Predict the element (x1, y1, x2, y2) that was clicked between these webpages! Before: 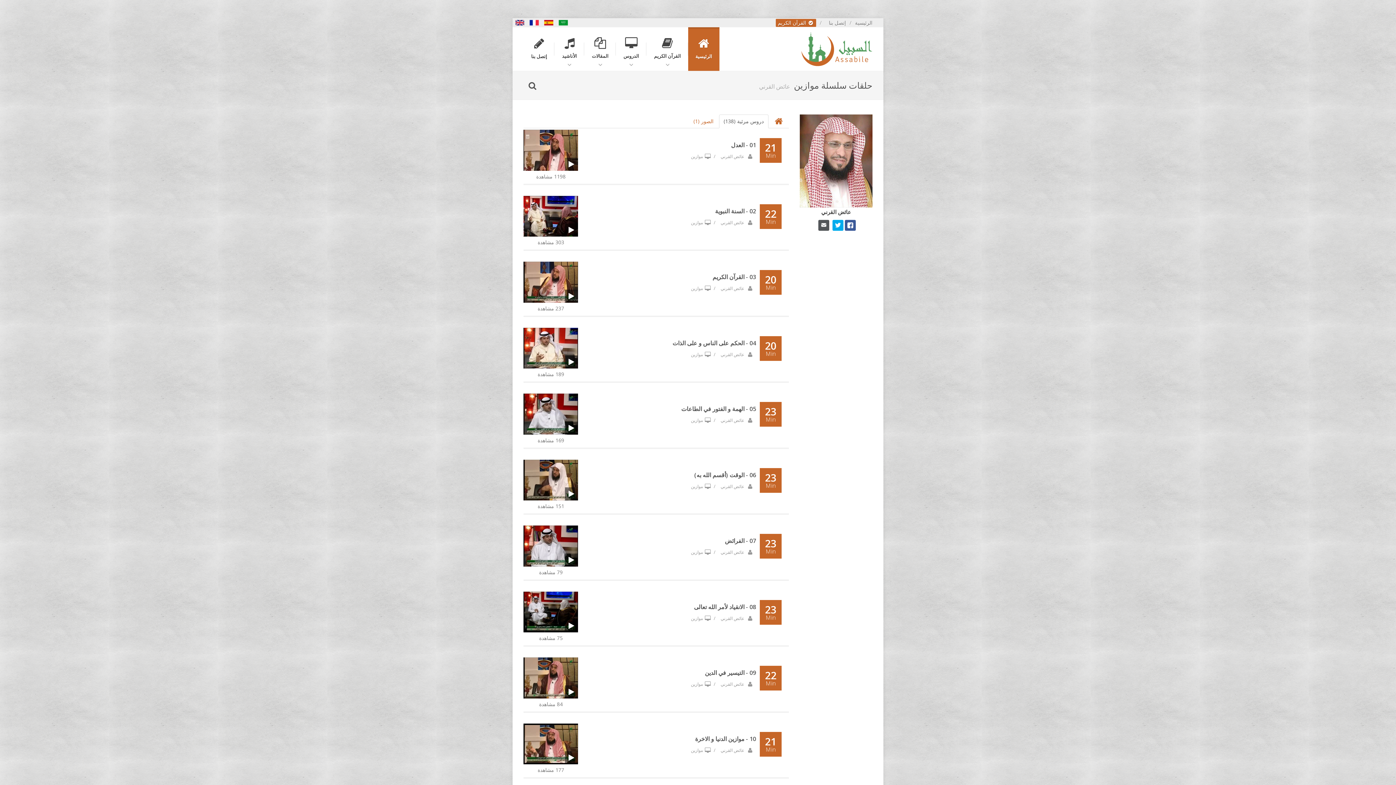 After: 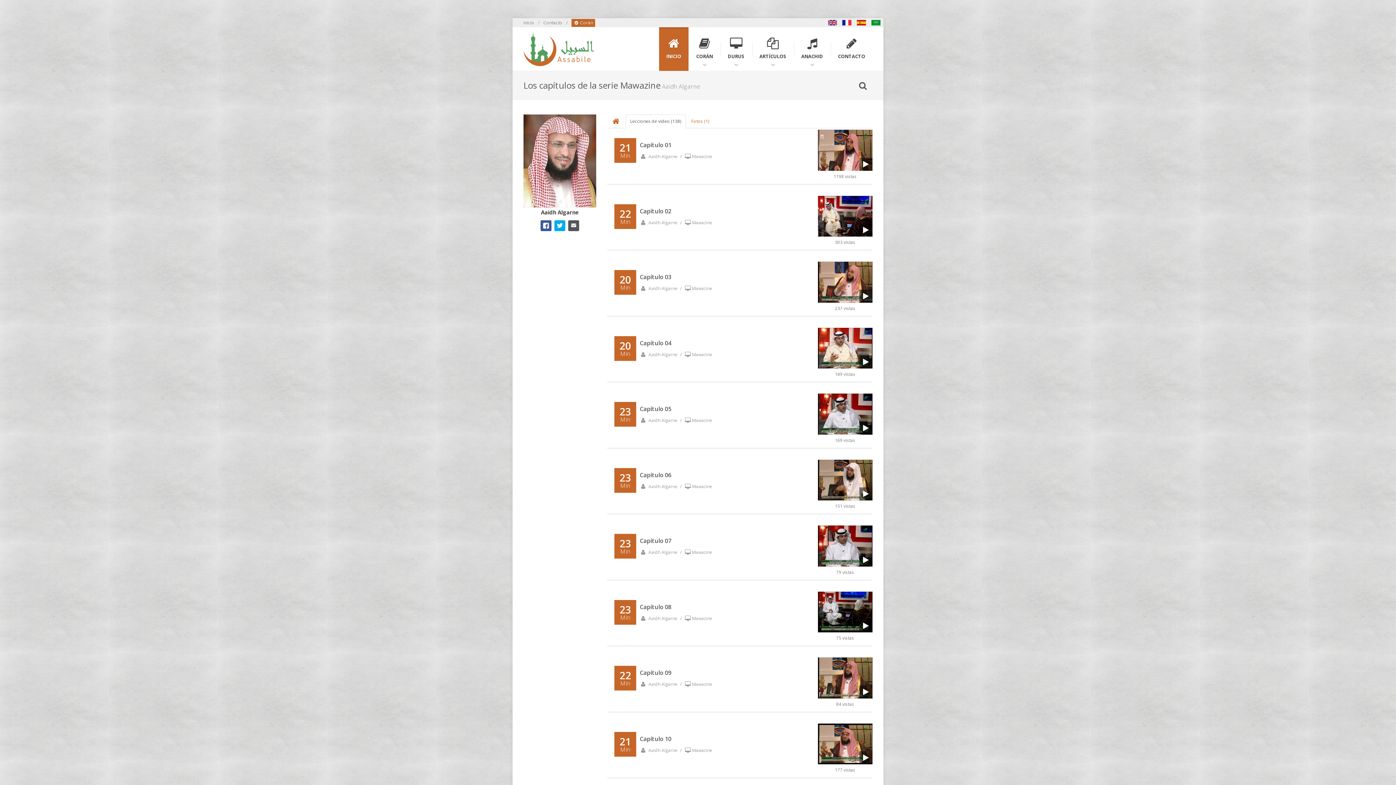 Action: label: Español bbox: (541, 18, 556, 27)